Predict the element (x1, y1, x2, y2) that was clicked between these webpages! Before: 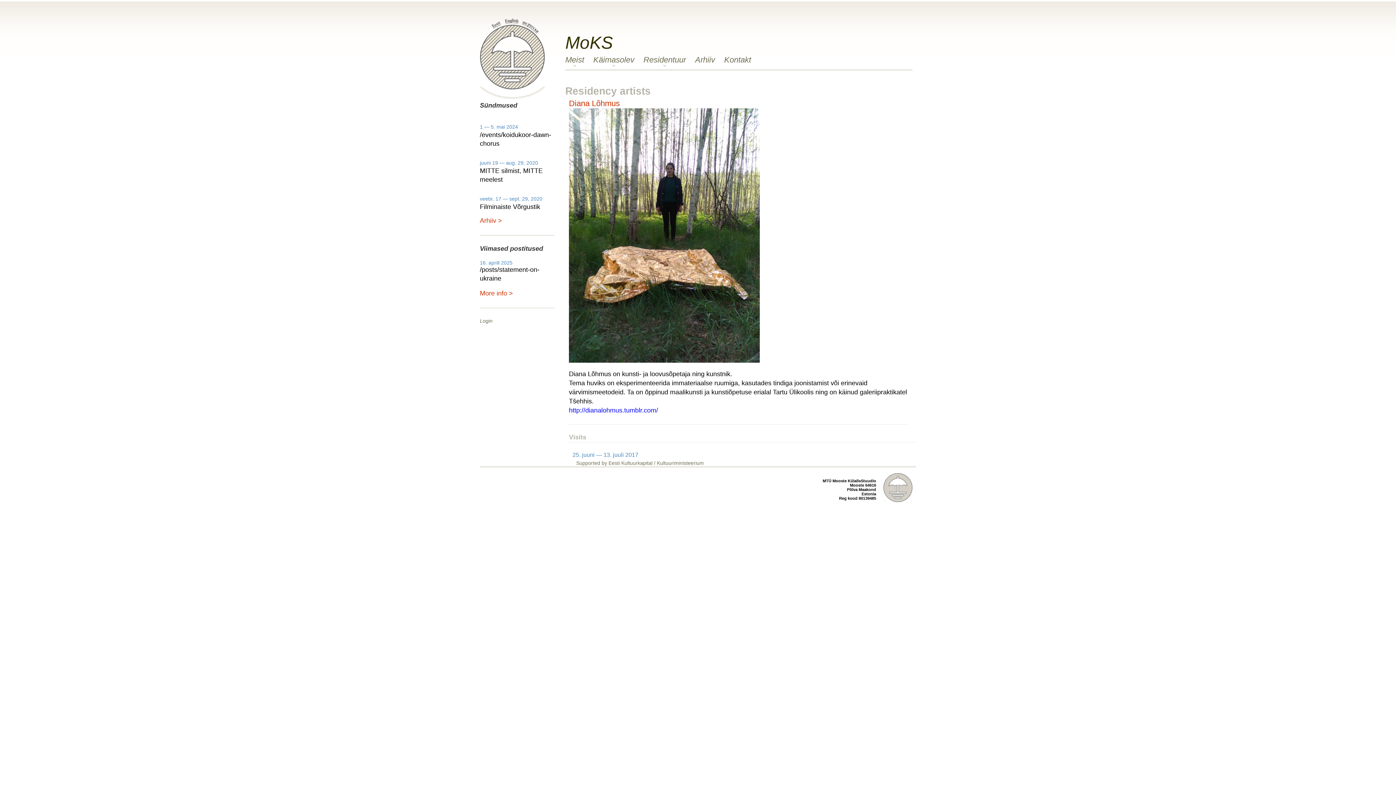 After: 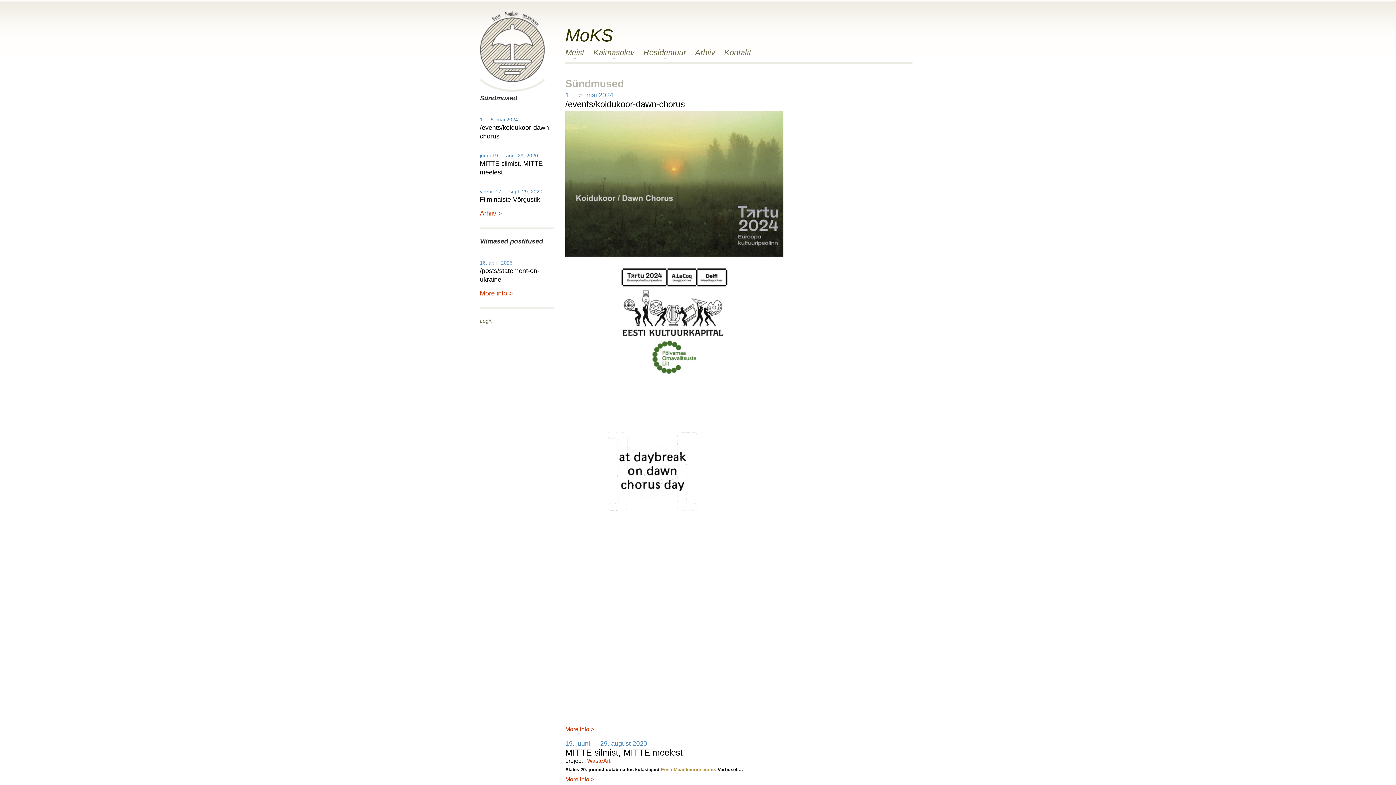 Action: bbox: (480, 217, 502, 224) label: Arhiiv >